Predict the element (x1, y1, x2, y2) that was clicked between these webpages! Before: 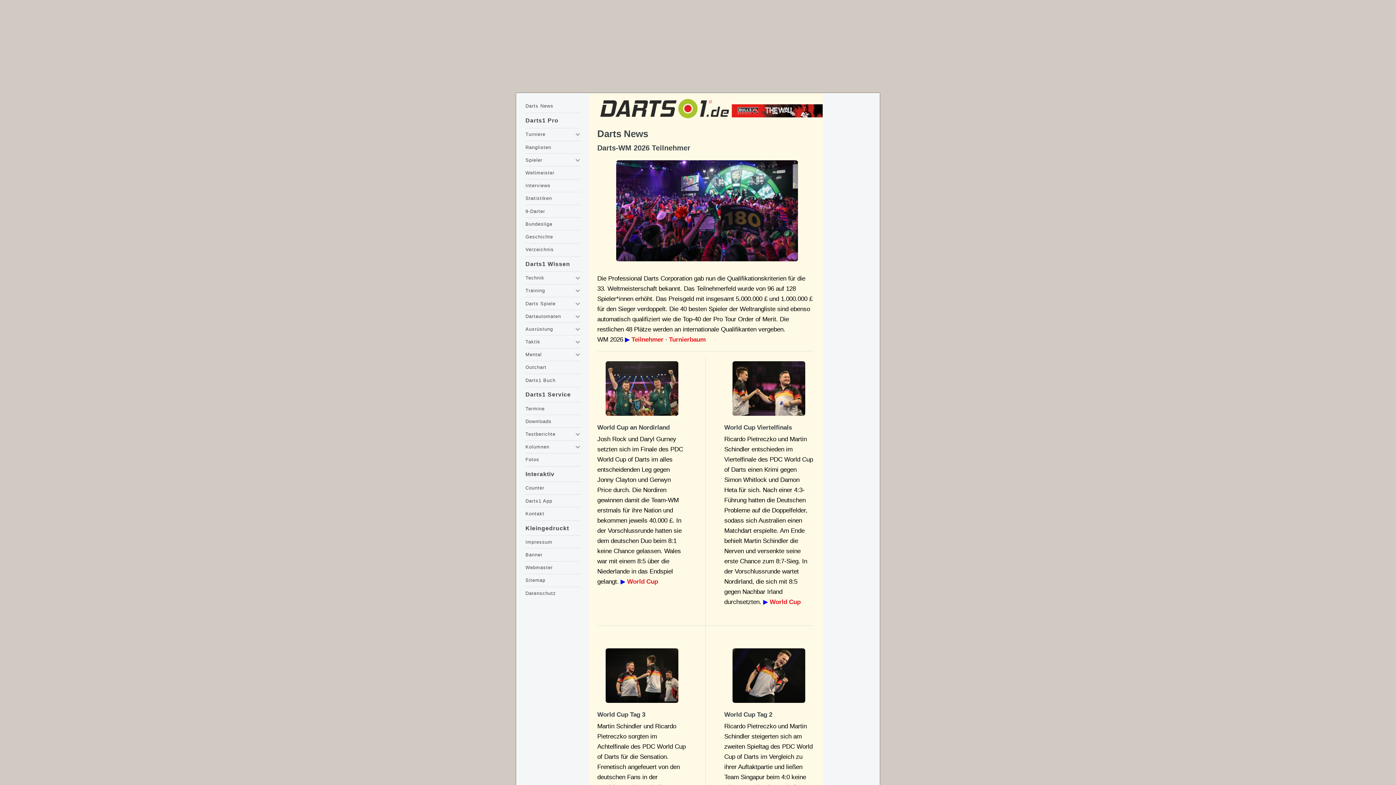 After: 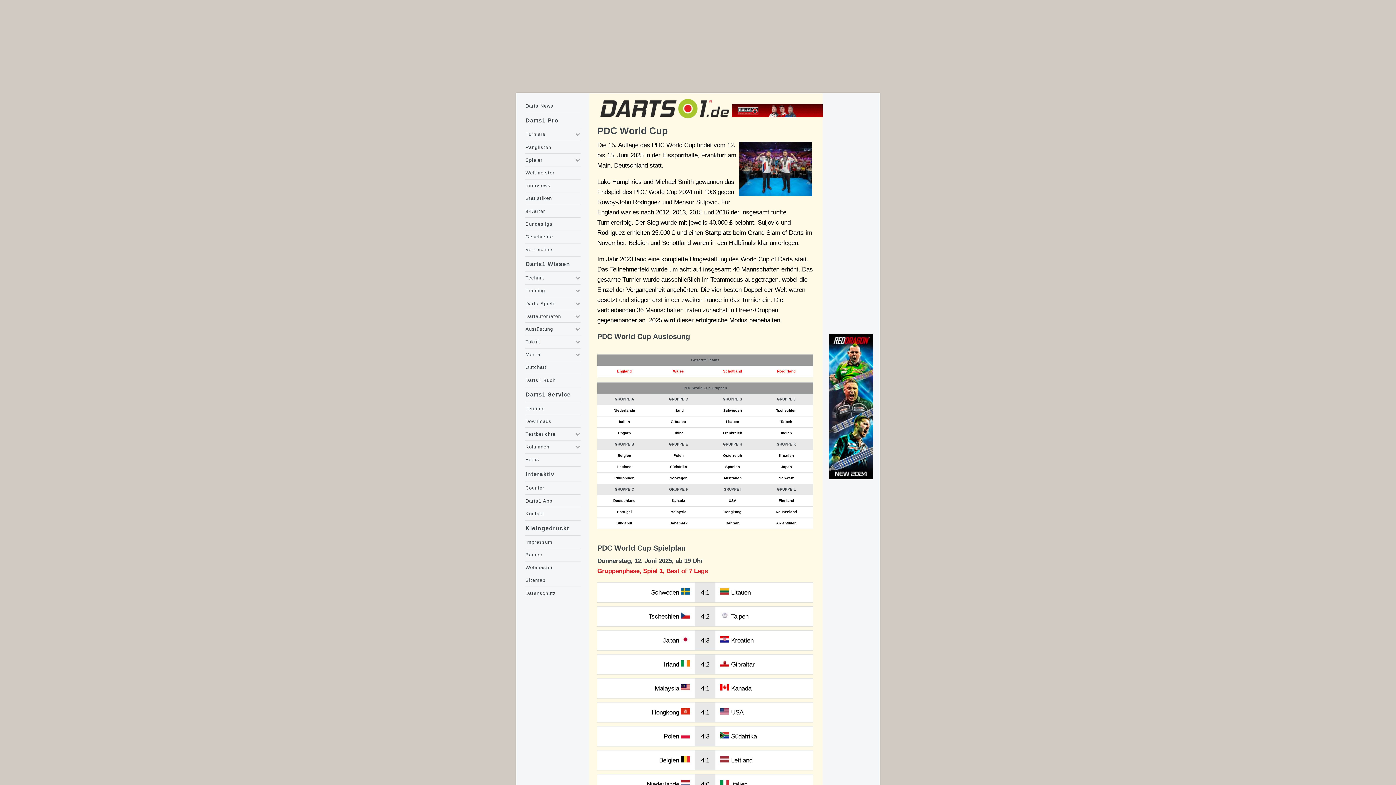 Action: bbox: (599, 647, 684, 705)